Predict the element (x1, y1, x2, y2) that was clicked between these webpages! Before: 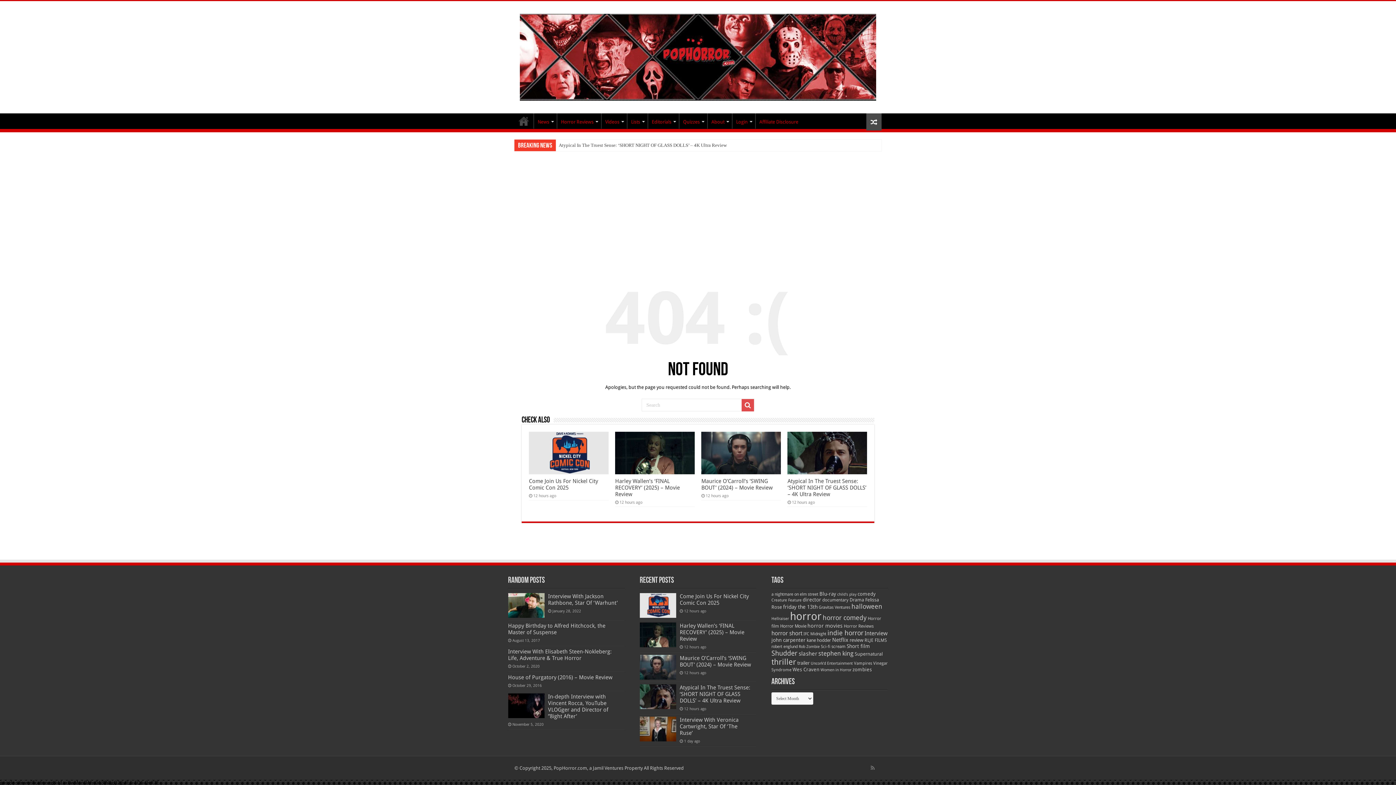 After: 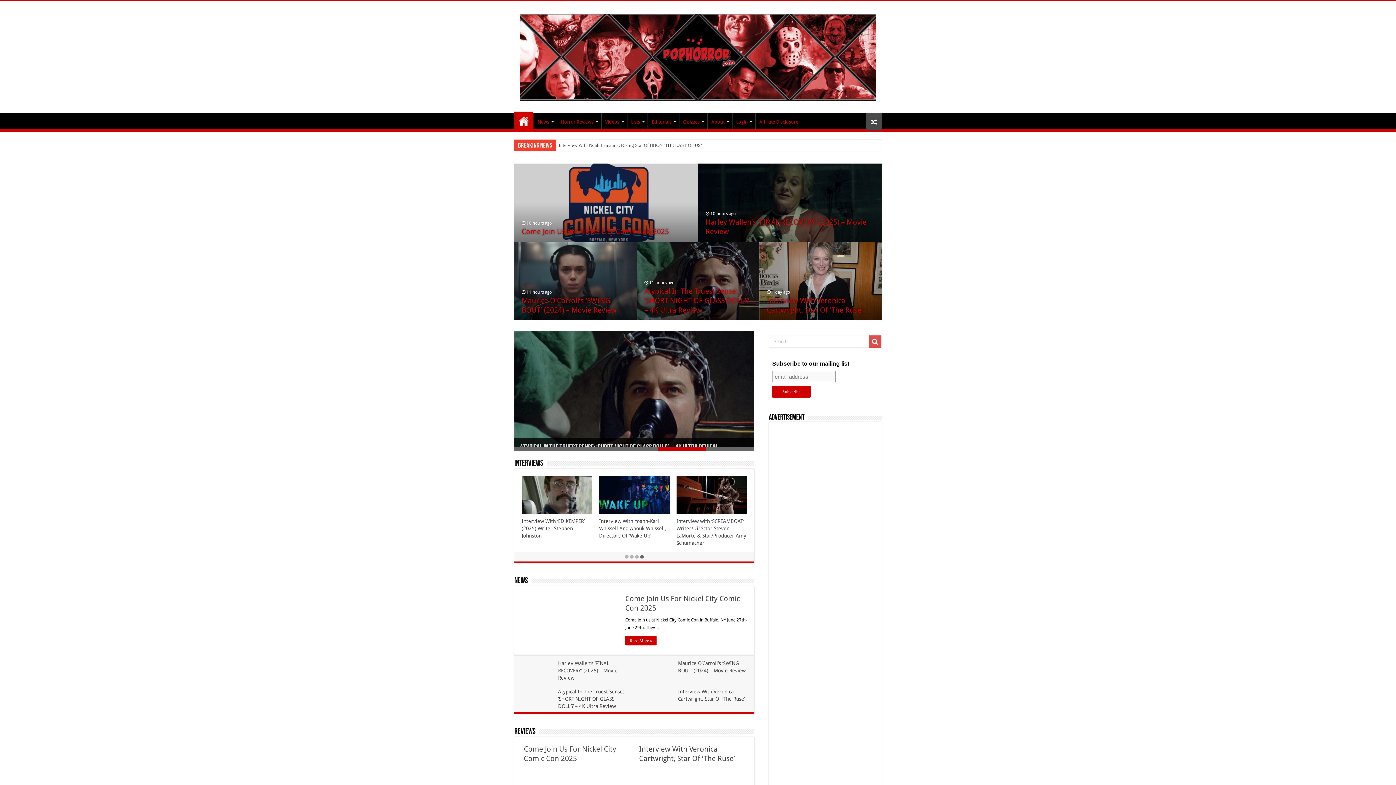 Action: label: PopHorror bbox: (514, 113, 533, 128)